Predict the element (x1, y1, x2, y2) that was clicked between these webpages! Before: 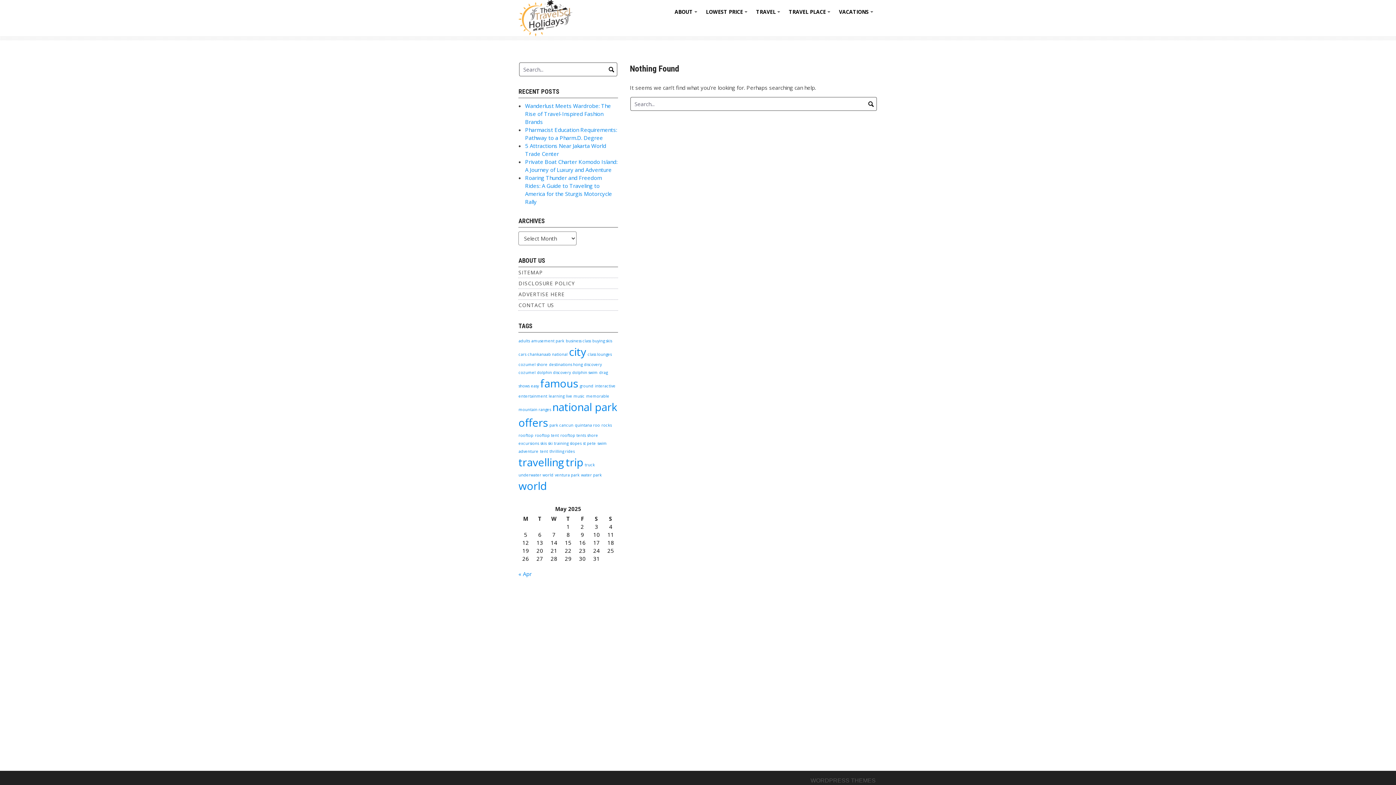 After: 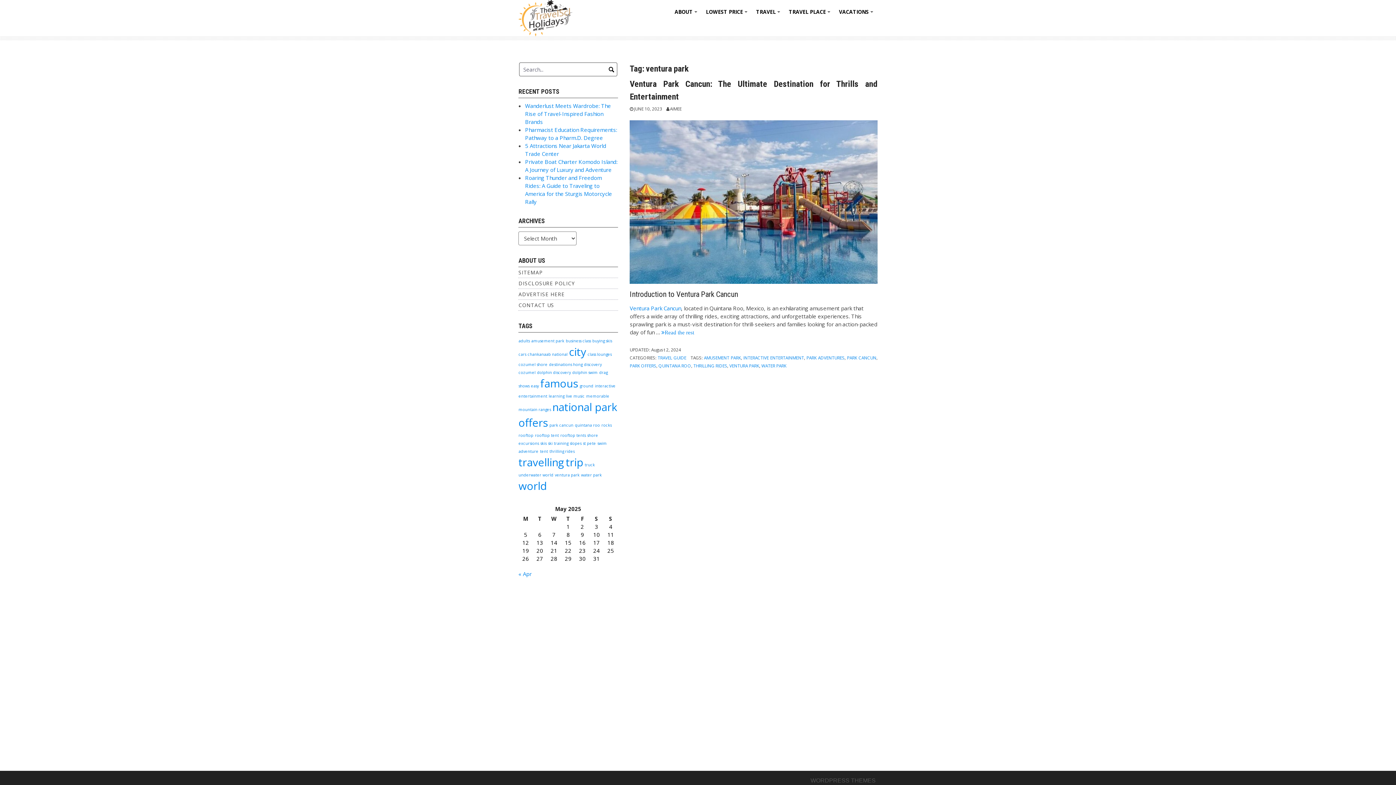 Action: bbox: (555, 472, 579, 477) label: ventura park (1 item)